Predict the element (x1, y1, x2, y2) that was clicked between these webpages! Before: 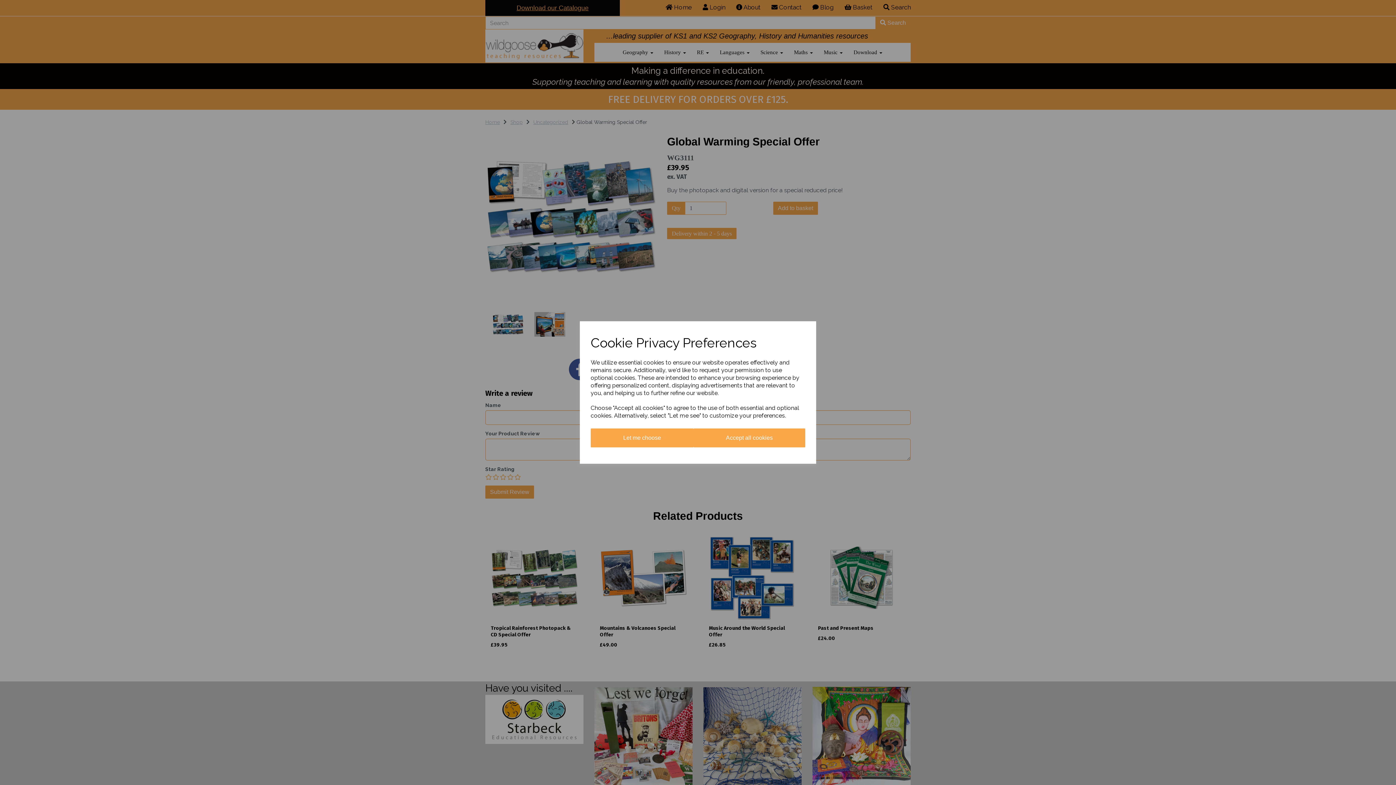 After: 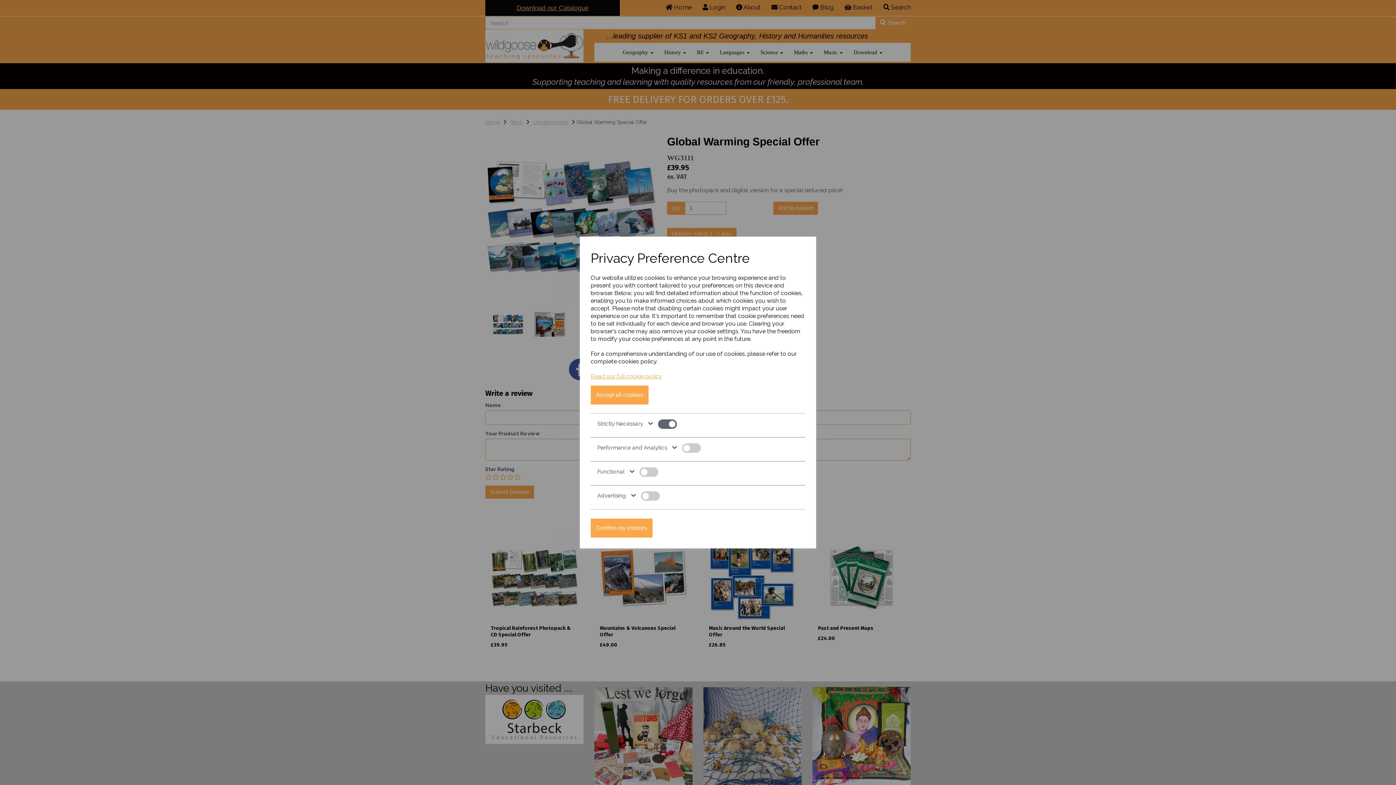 Action: label: Let me choose bbox: (590, 428, 693, 447)